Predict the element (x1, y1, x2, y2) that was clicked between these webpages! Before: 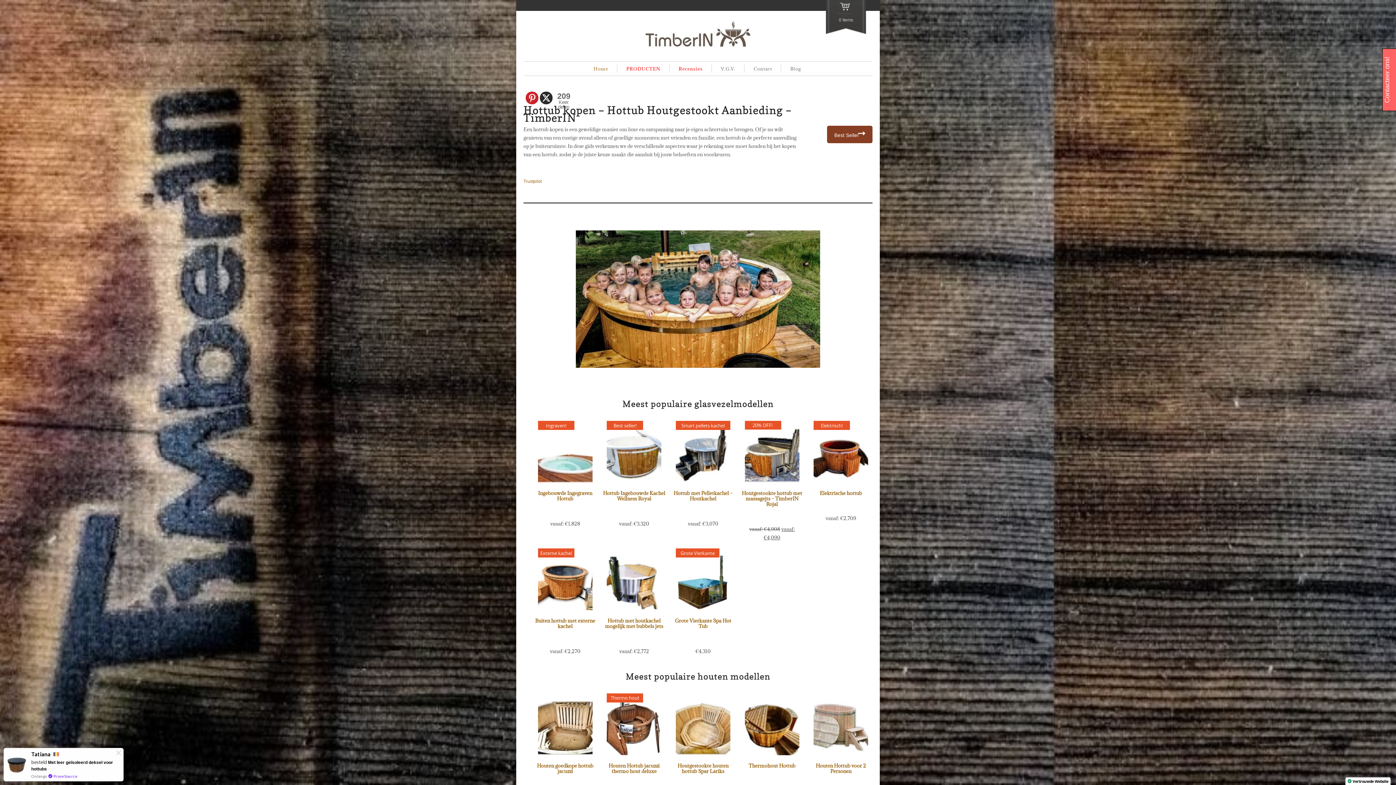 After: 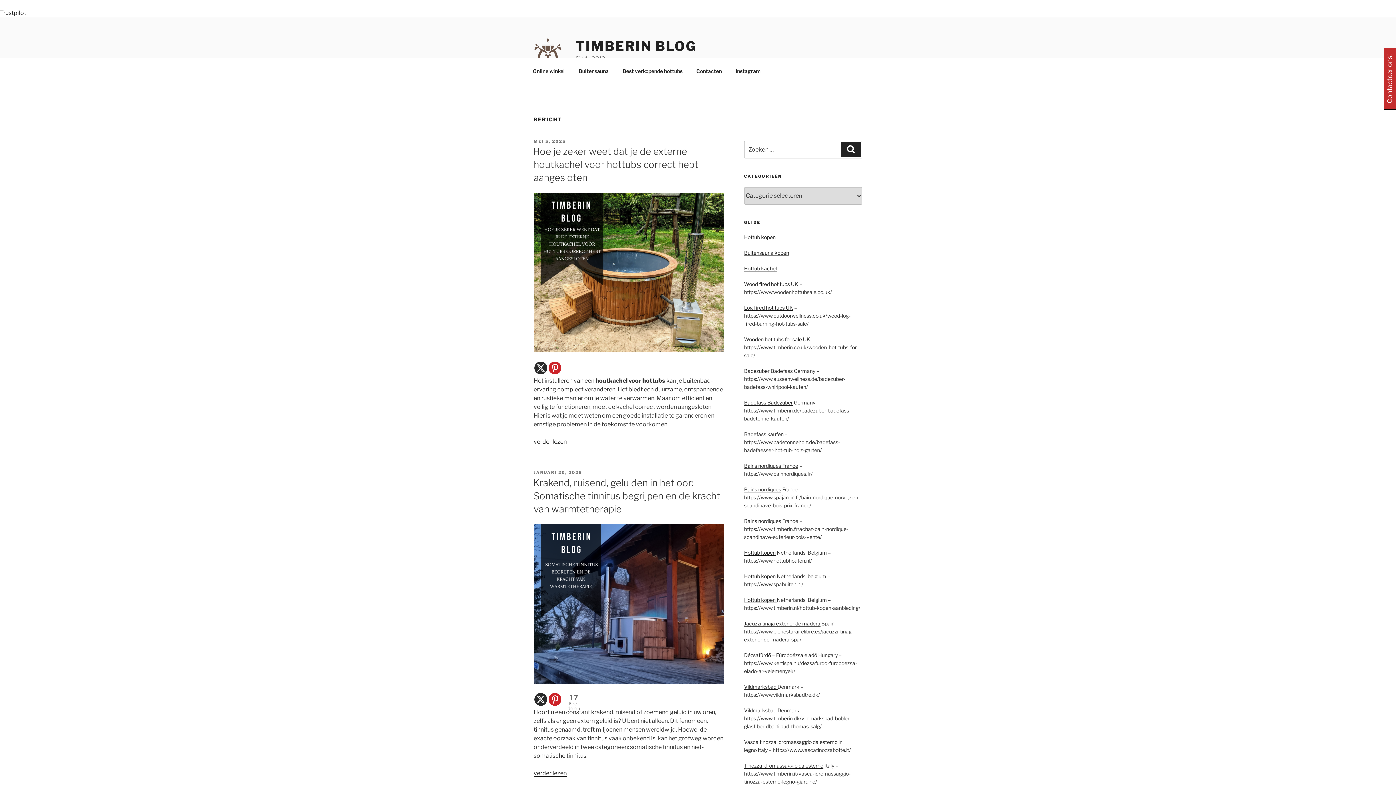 Action: bbox: (781, 64, 810, 72) label: Blog